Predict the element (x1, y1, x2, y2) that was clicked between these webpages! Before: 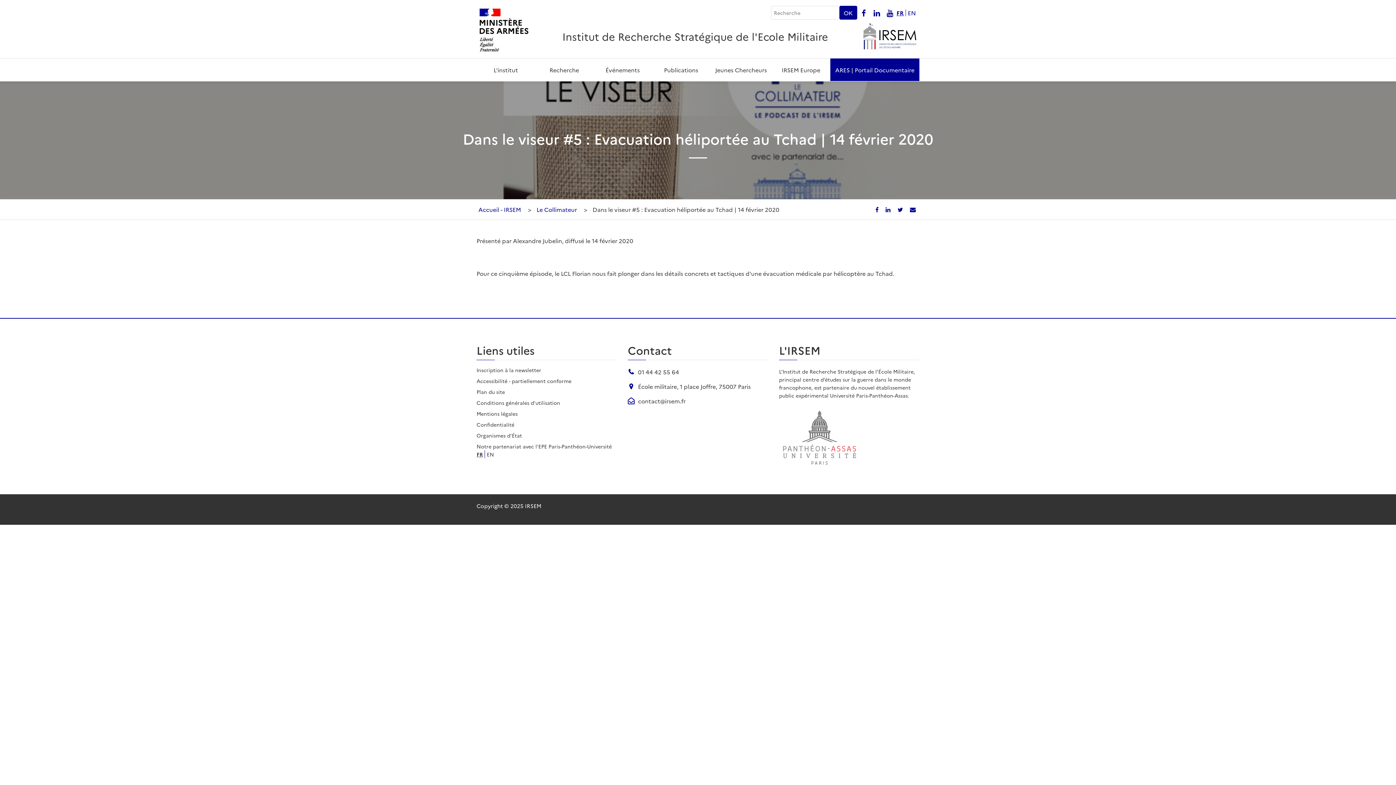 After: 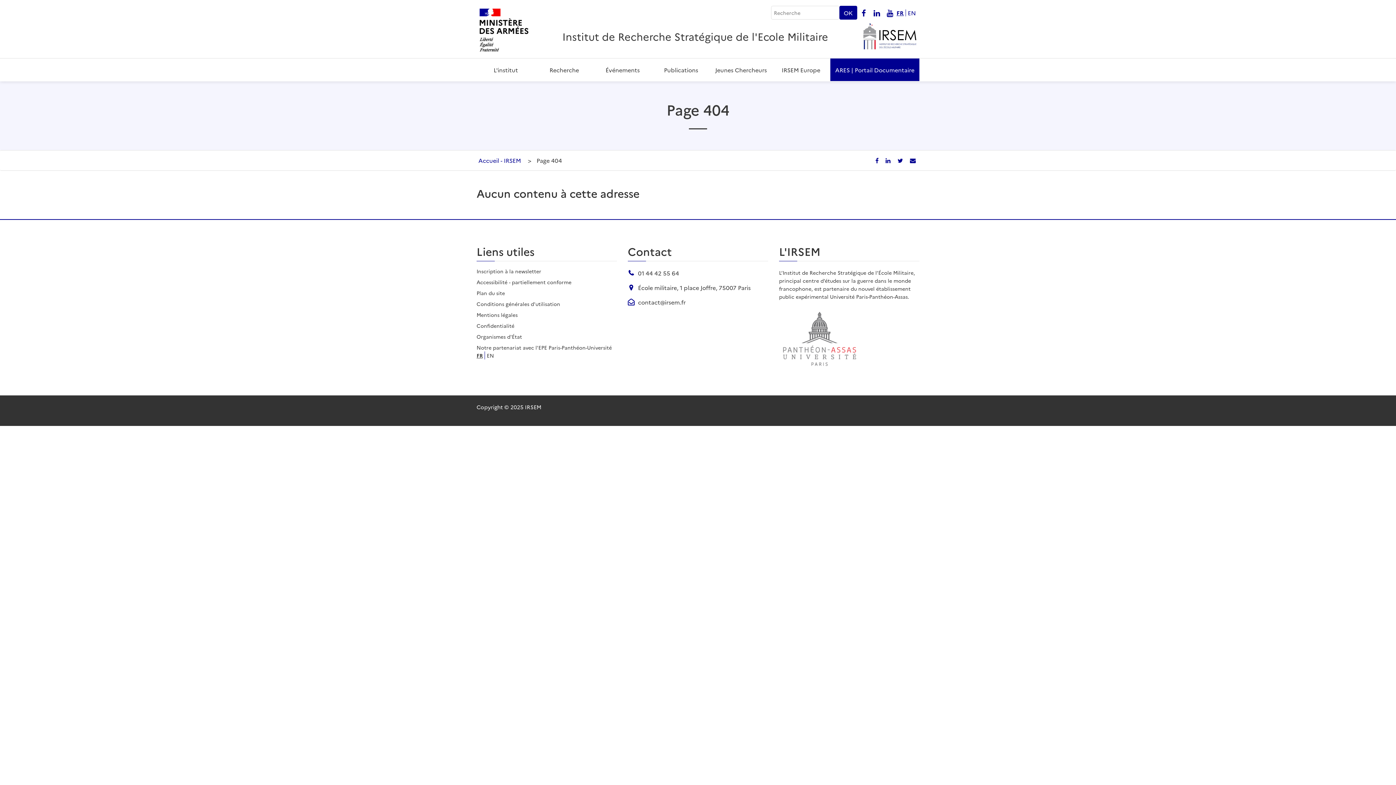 Action: label: Le Collimateur bbox: (534, 205, 578, 213)